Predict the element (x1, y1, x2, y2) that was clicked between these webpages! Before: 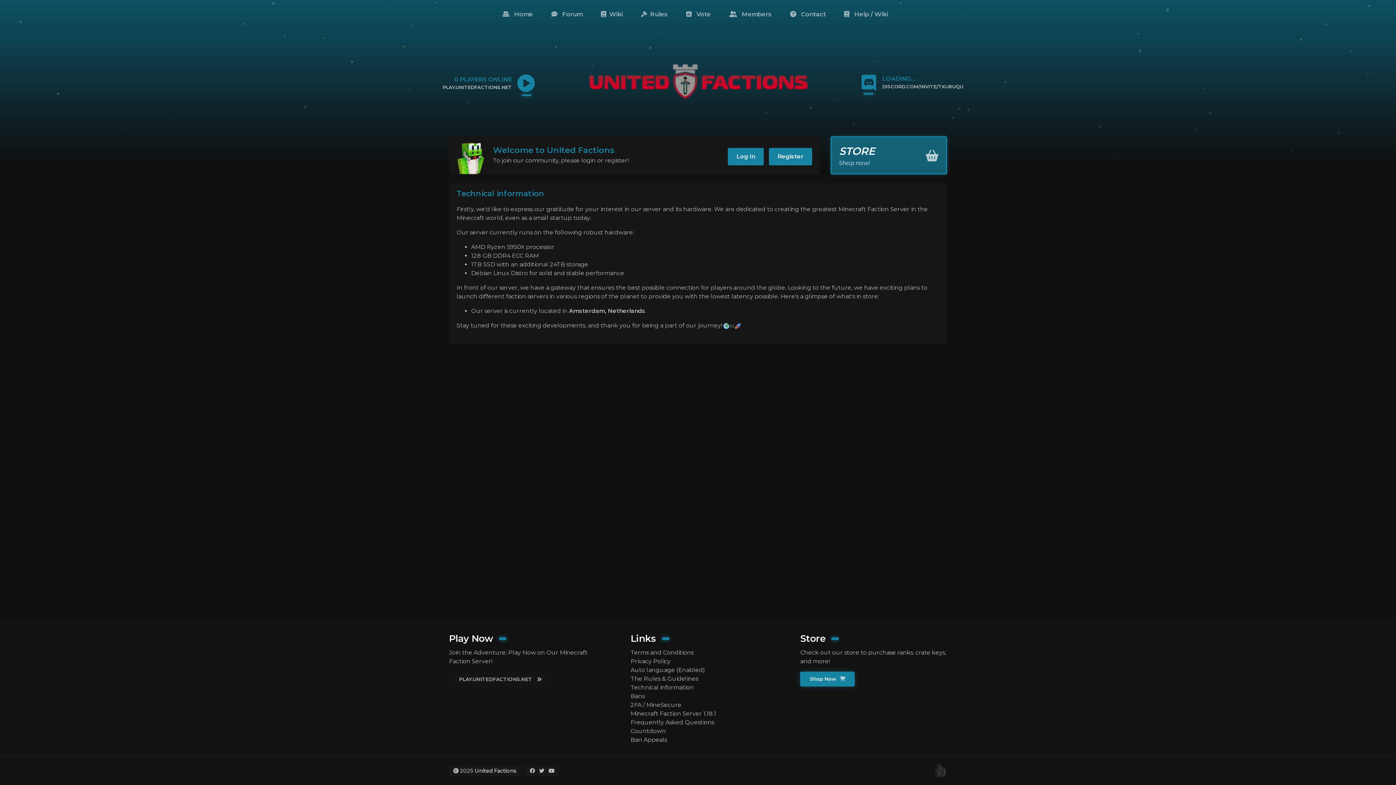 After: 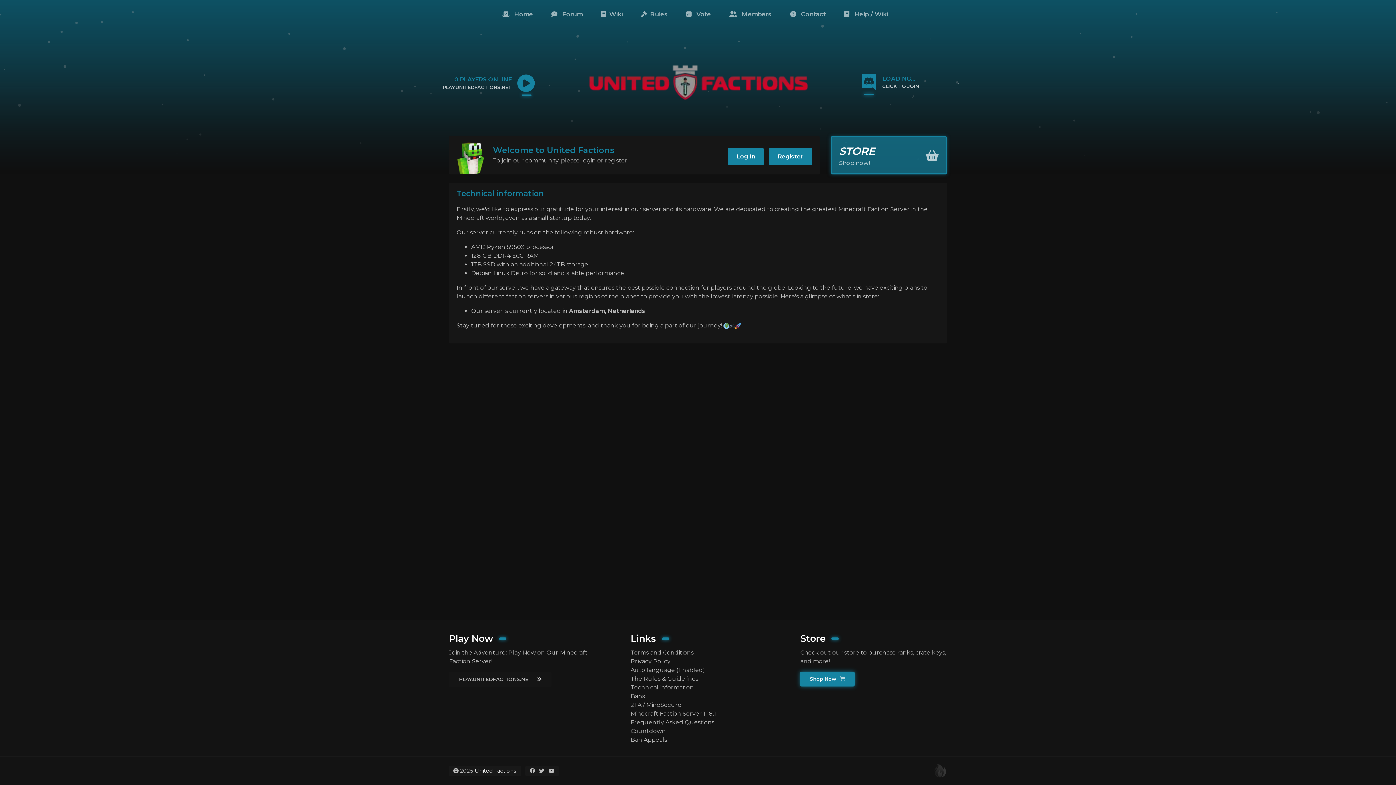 Action: label: LOADING...
DISCORD.COM/INVITE/TKU8UQU
CLICK TO JOIN bbox: (825, 74, 963, 90)